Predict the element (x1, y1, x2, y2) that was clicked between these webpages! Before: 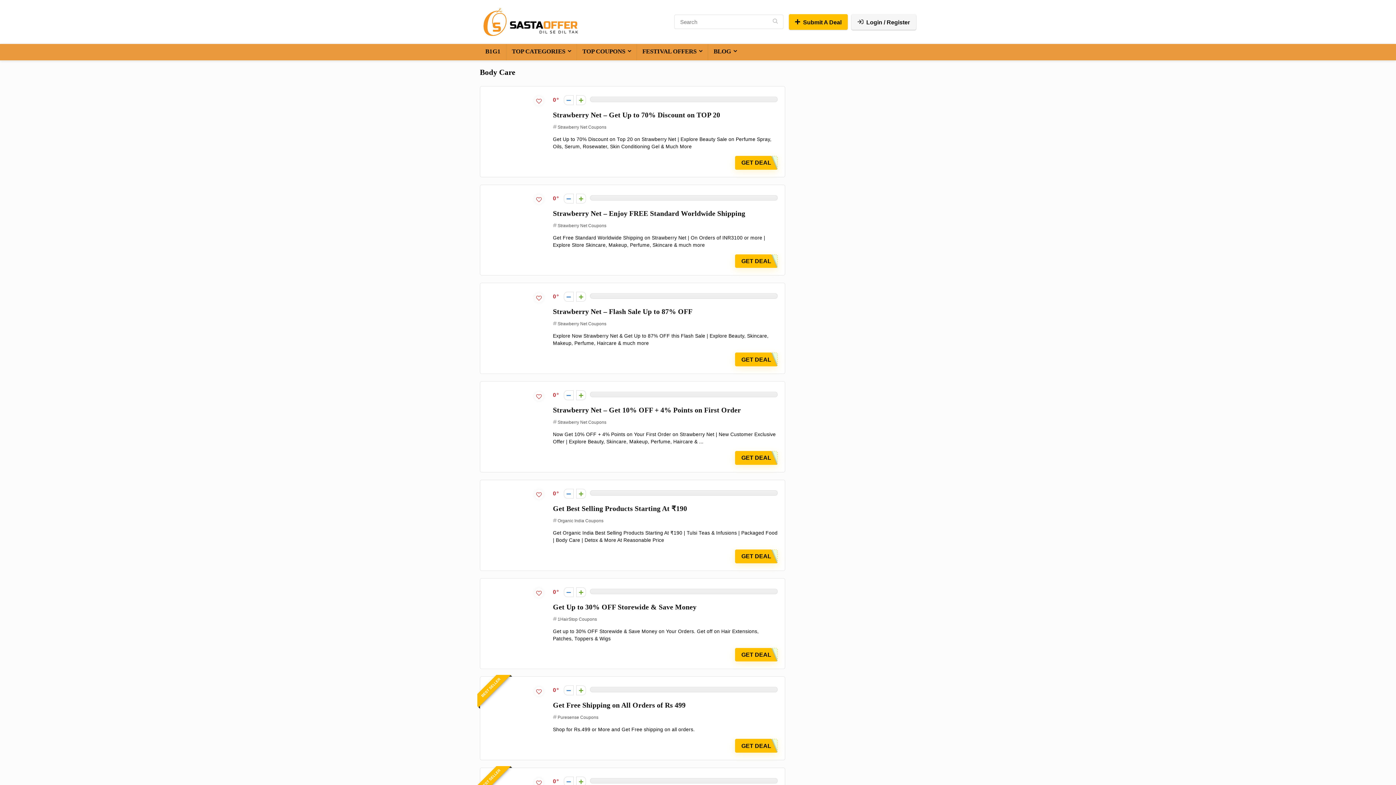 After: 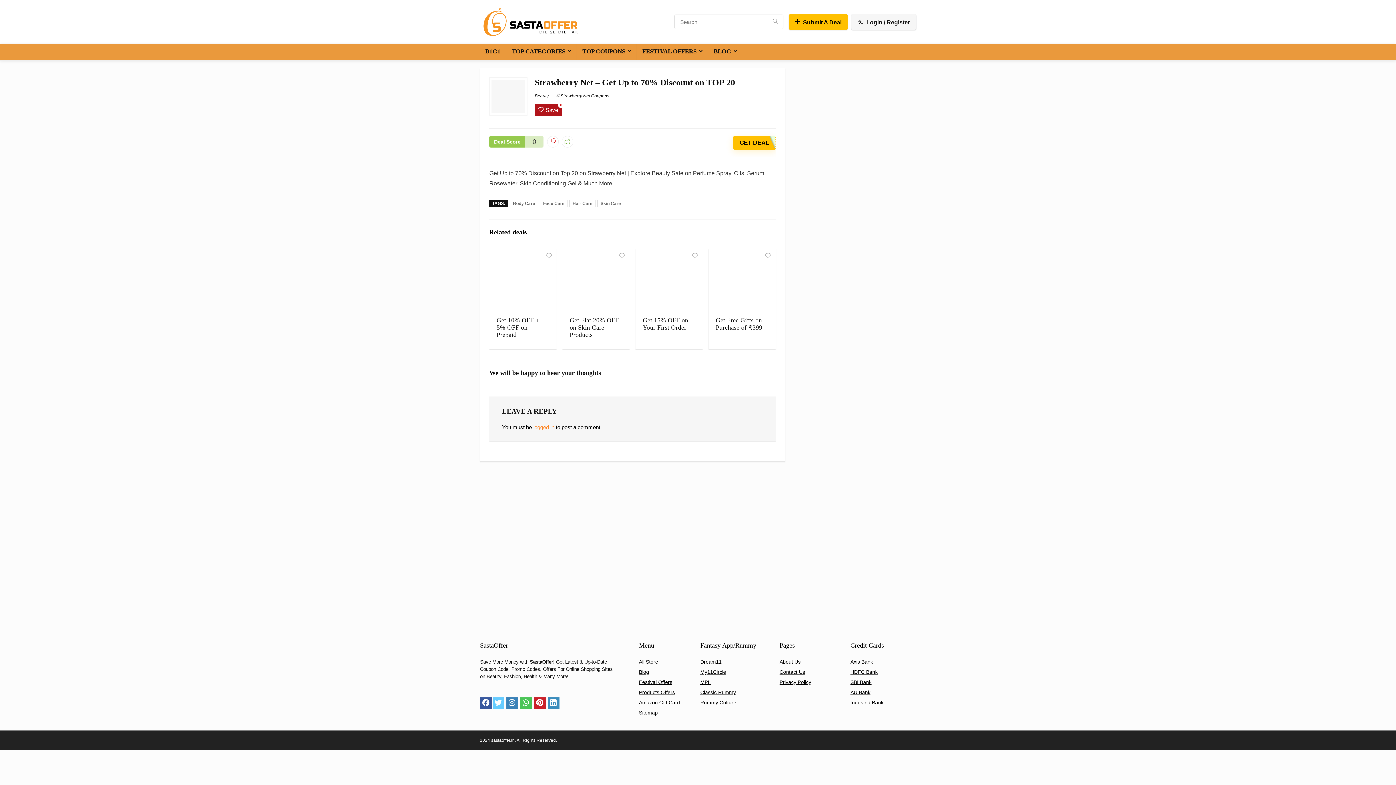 Action: bbox: (516, 93, 516, 99)